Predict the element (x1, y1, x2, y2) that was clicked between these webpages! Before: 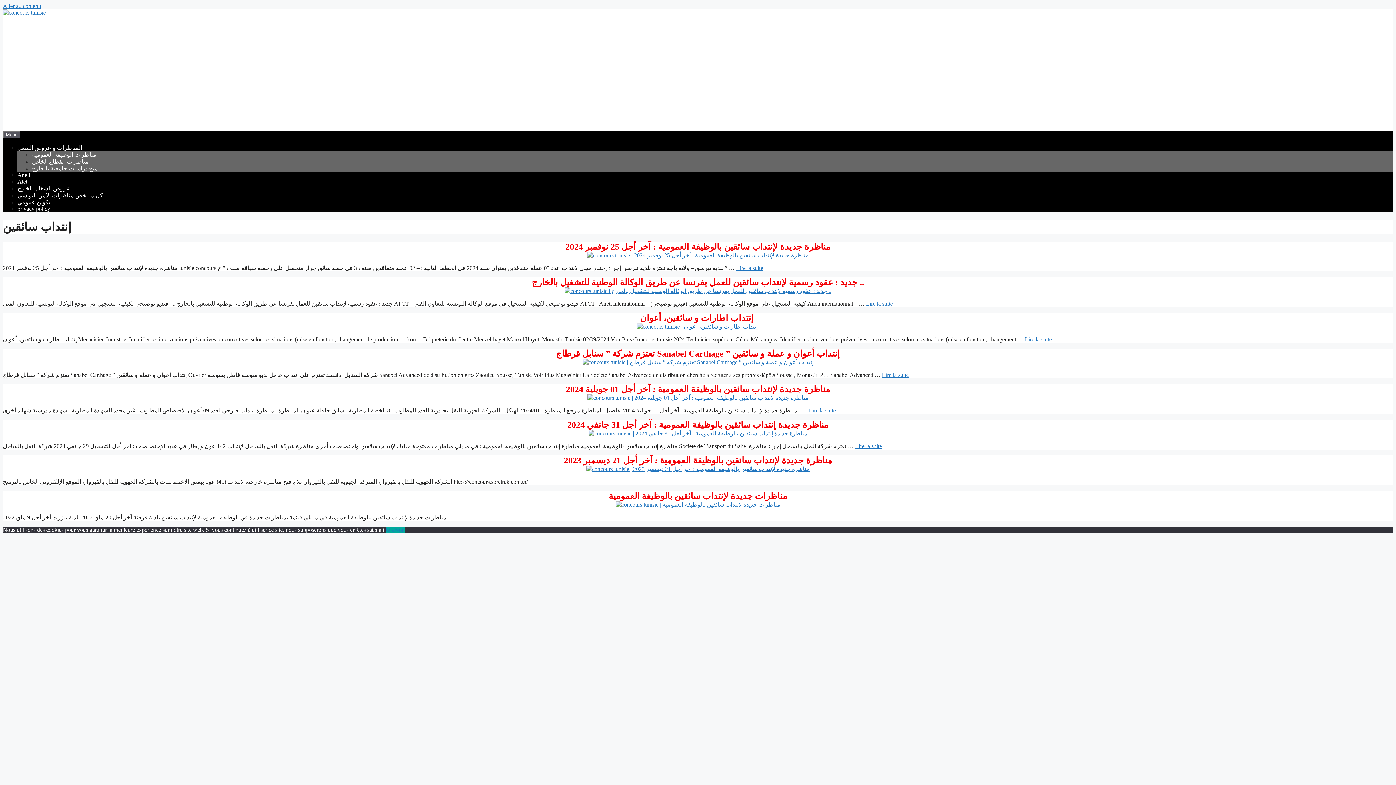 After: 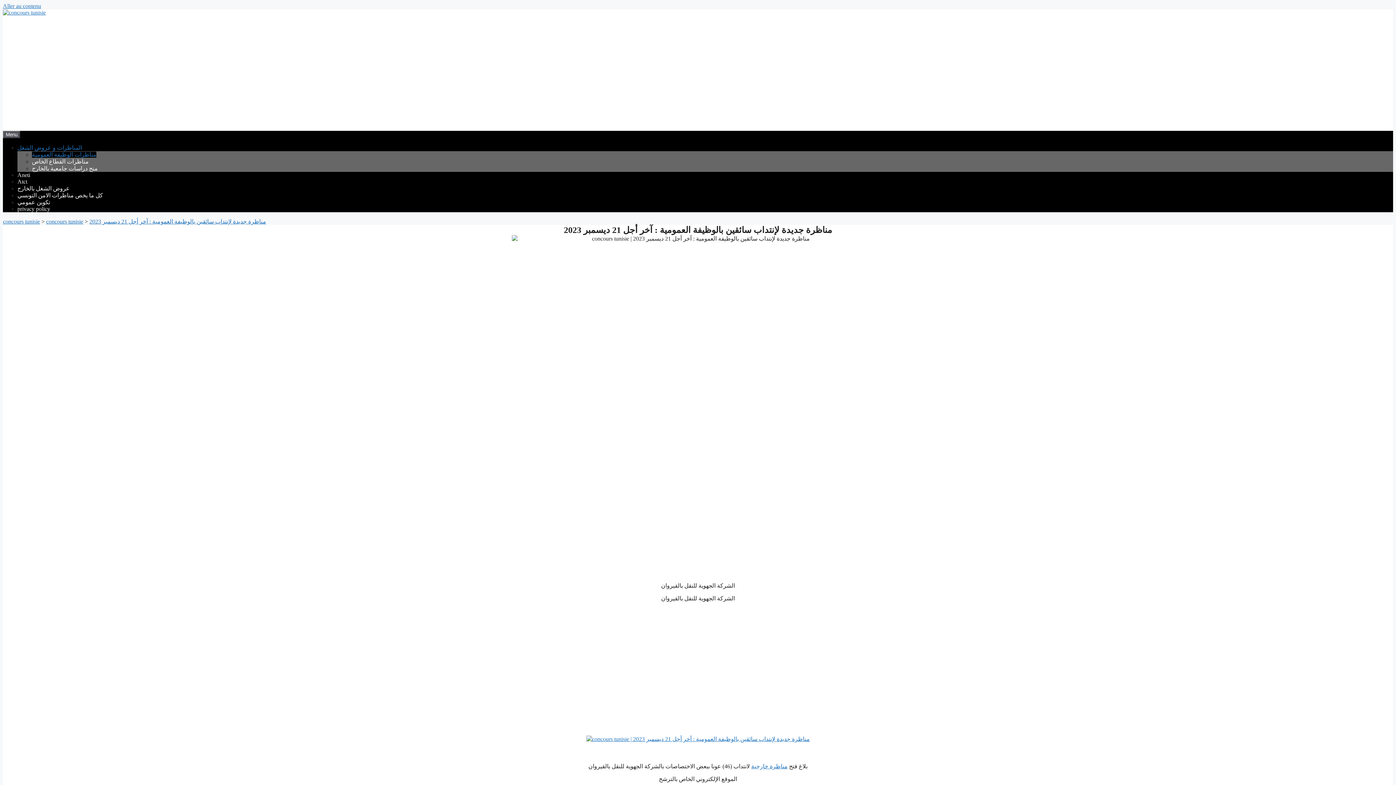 Action: bbox: (586, 466, 810, 472)